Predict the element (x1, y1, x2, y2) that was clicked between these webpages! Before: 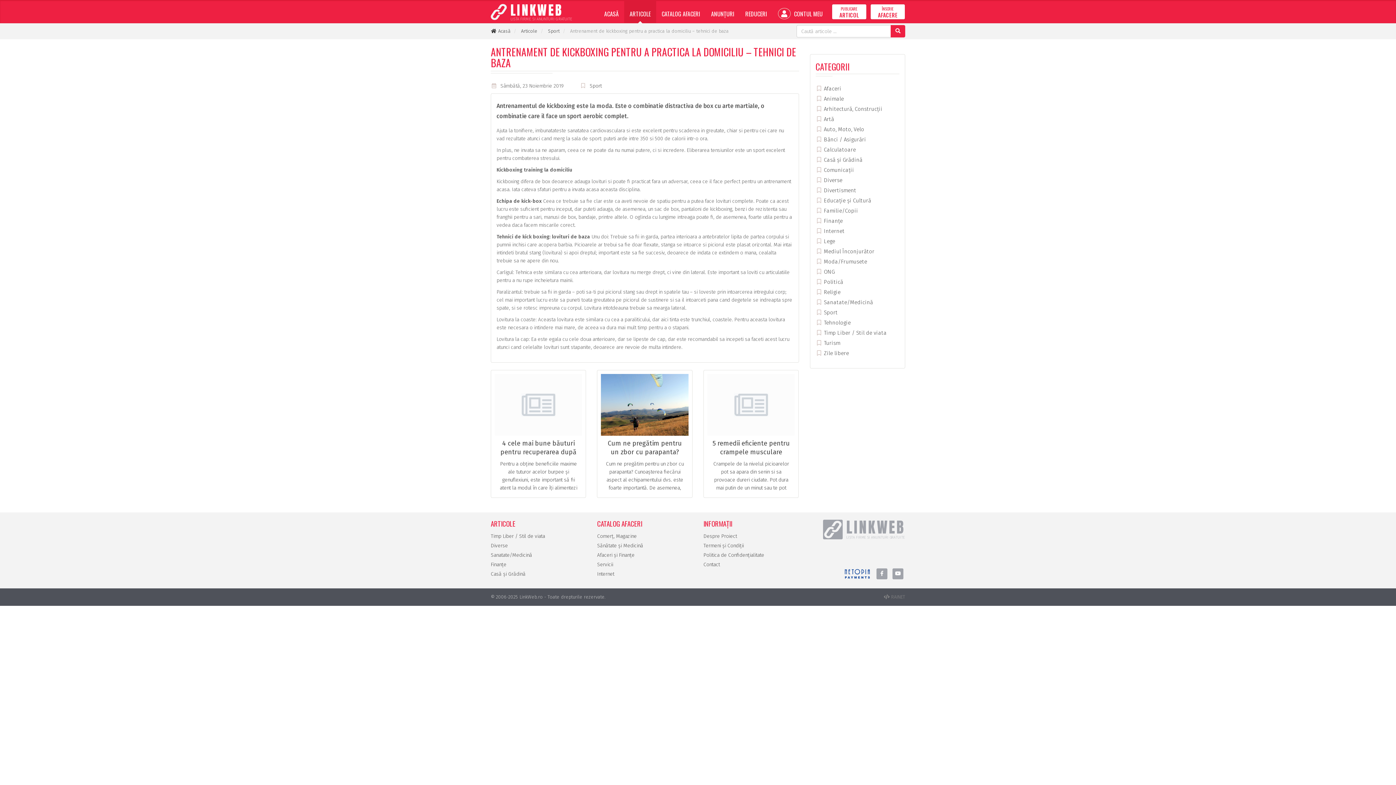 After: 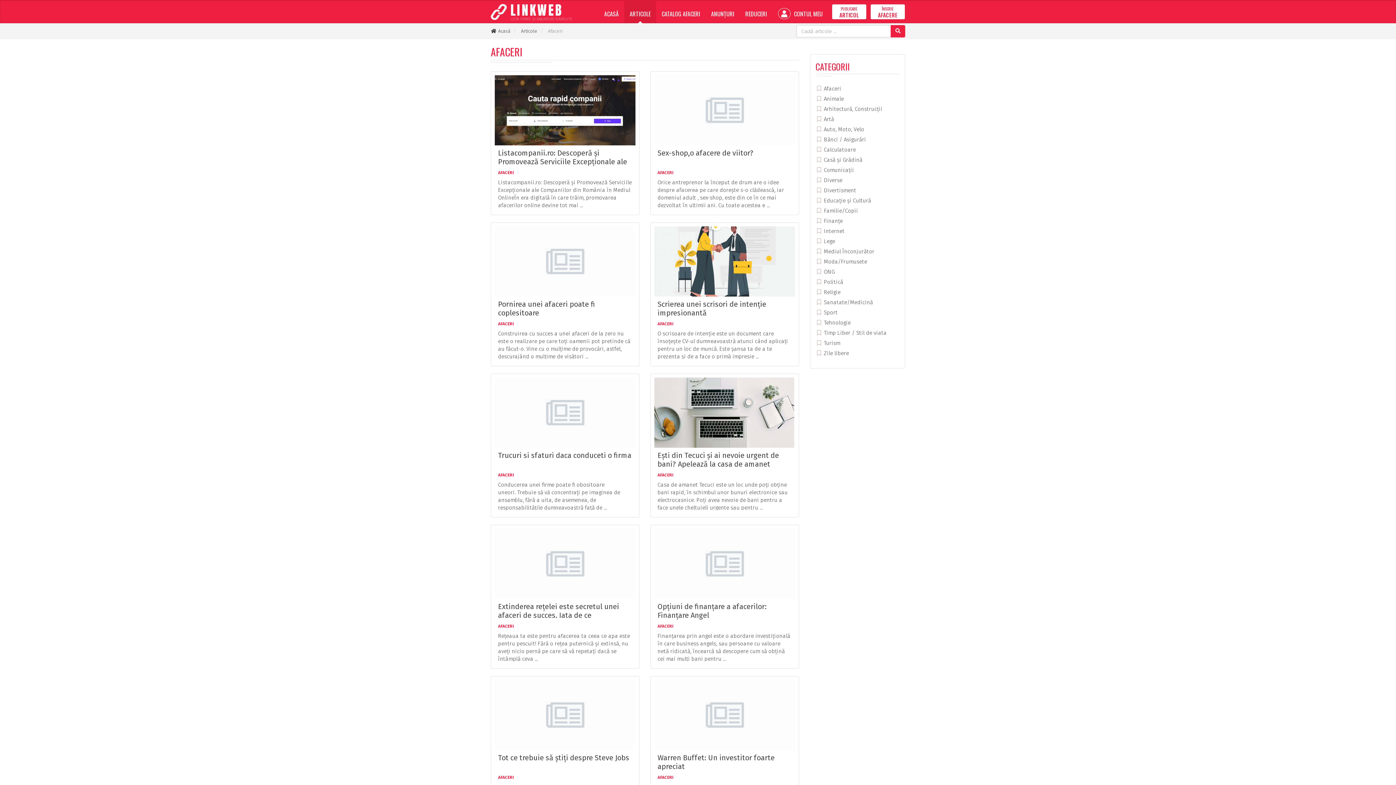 Action: label:  Afaceri bbox: (815, 85, 841, 92)